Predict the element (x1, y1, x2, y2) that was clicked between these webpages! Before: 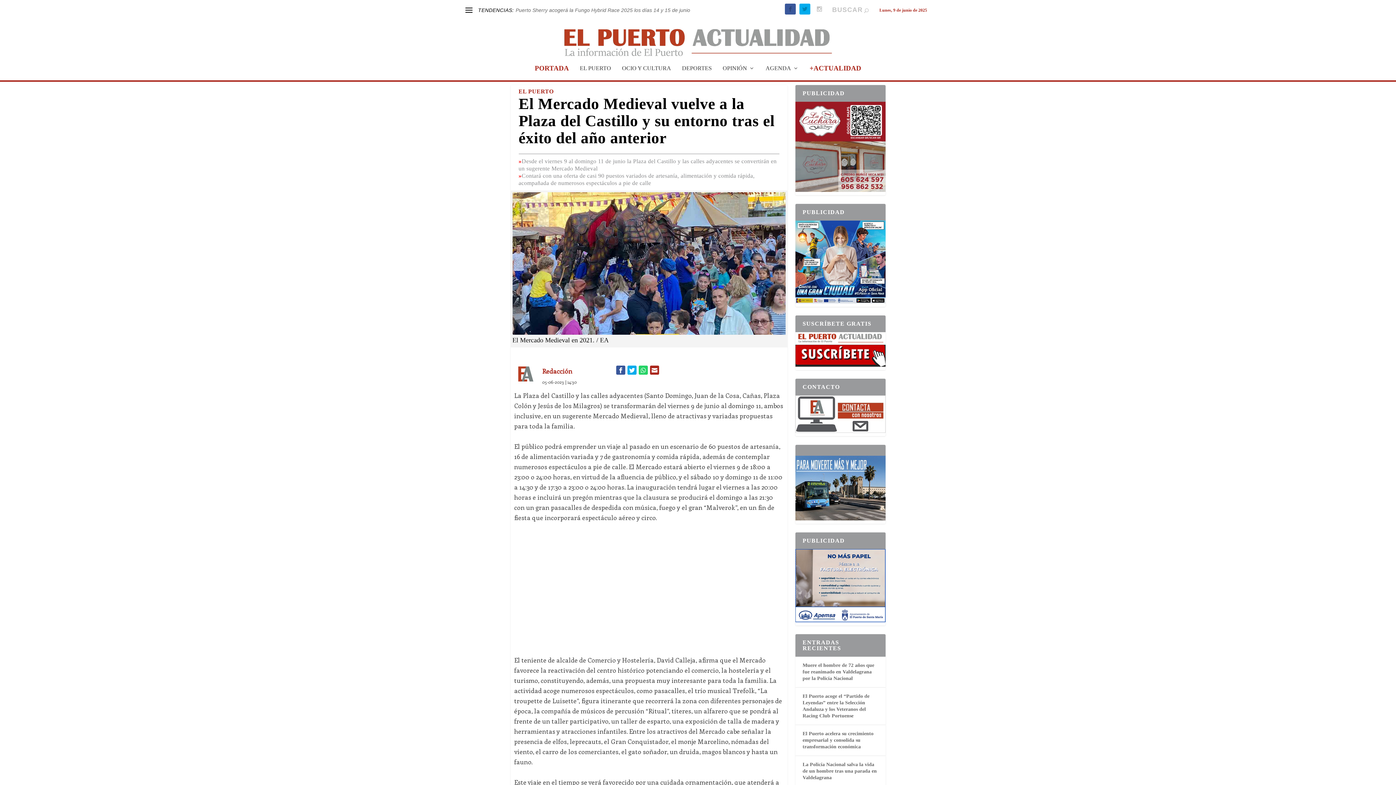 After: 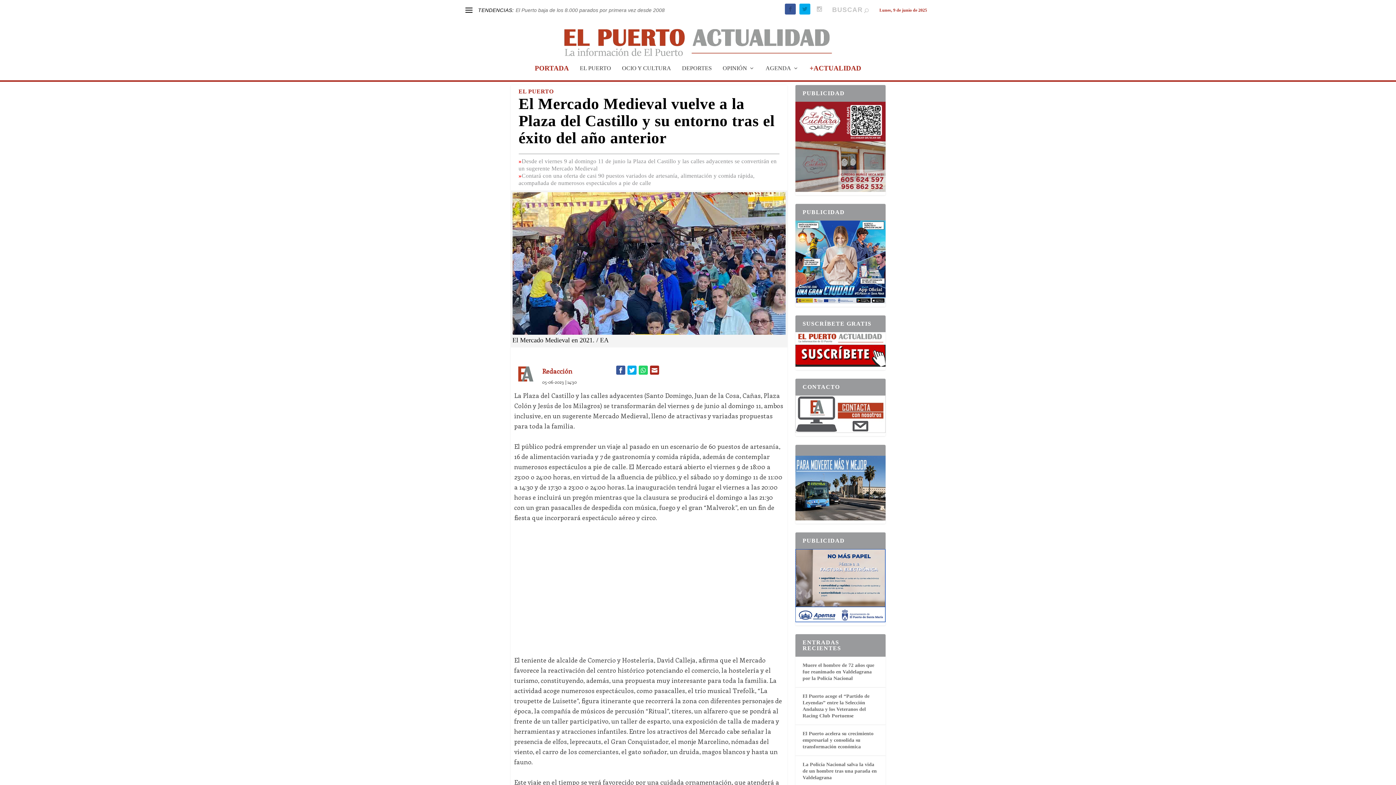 Action: bbox: (626, 364, 637, 375)